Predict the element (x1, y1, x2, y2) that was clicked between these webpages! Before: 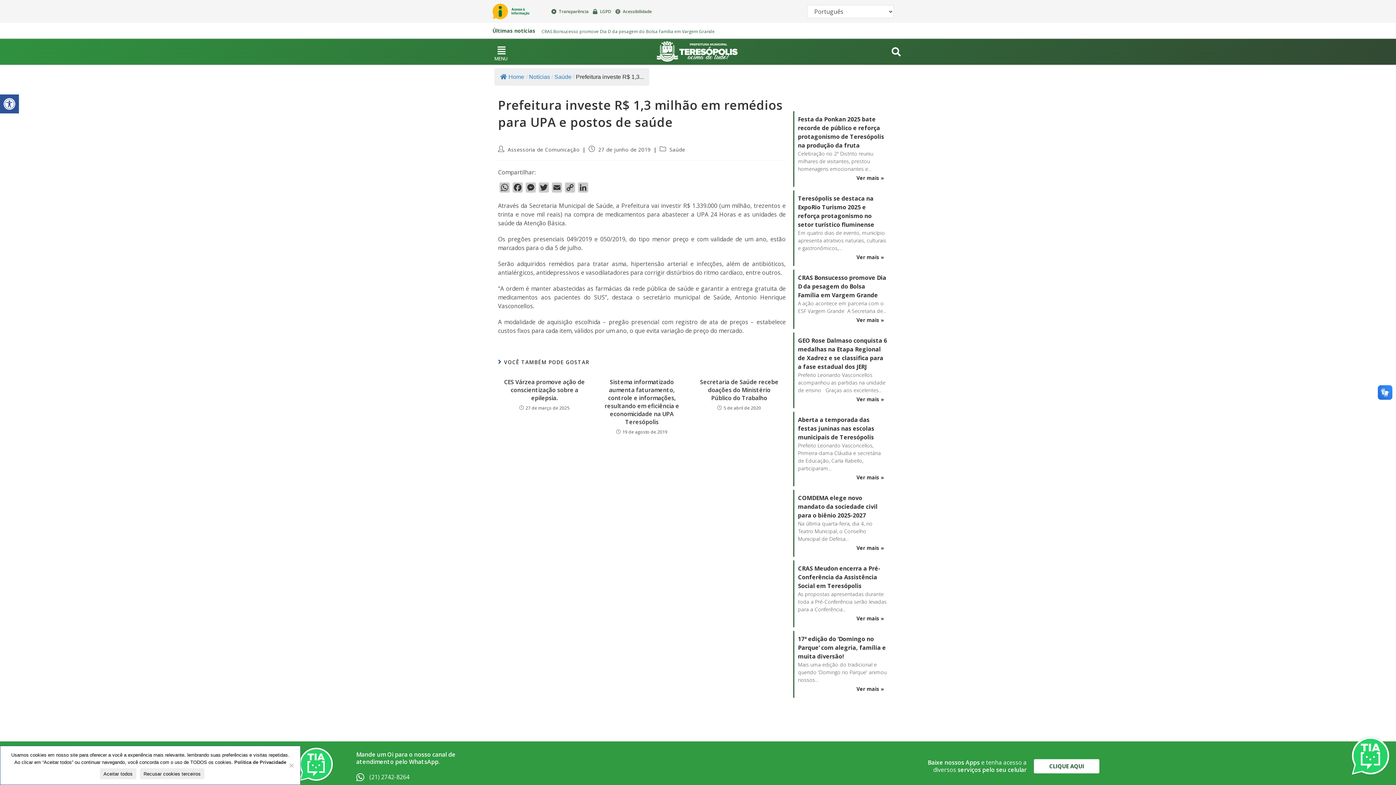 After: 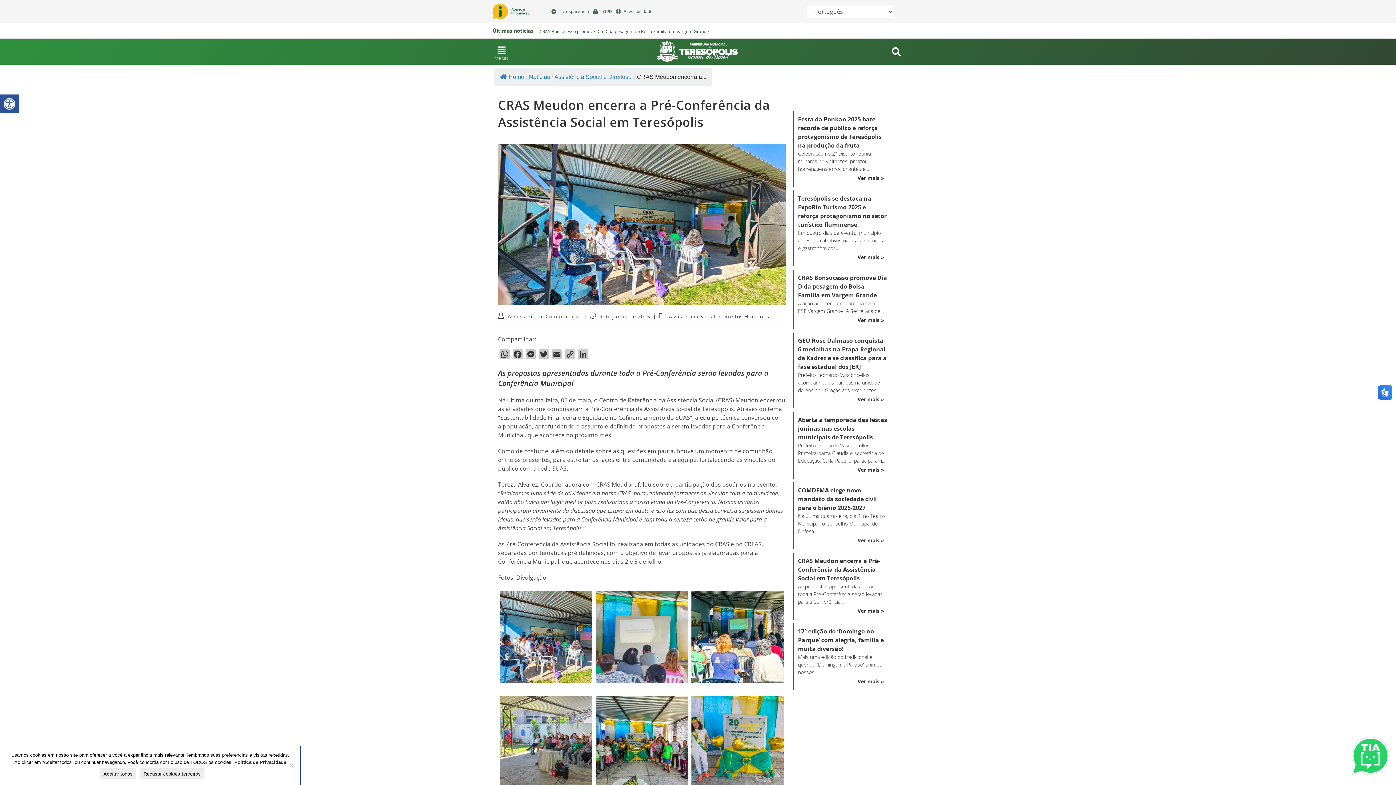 Action: bbox: (798, 564, 887, 590) label: CRAS Meudon encerra a Pré-Conferência da Assistência Social em Teresópolis